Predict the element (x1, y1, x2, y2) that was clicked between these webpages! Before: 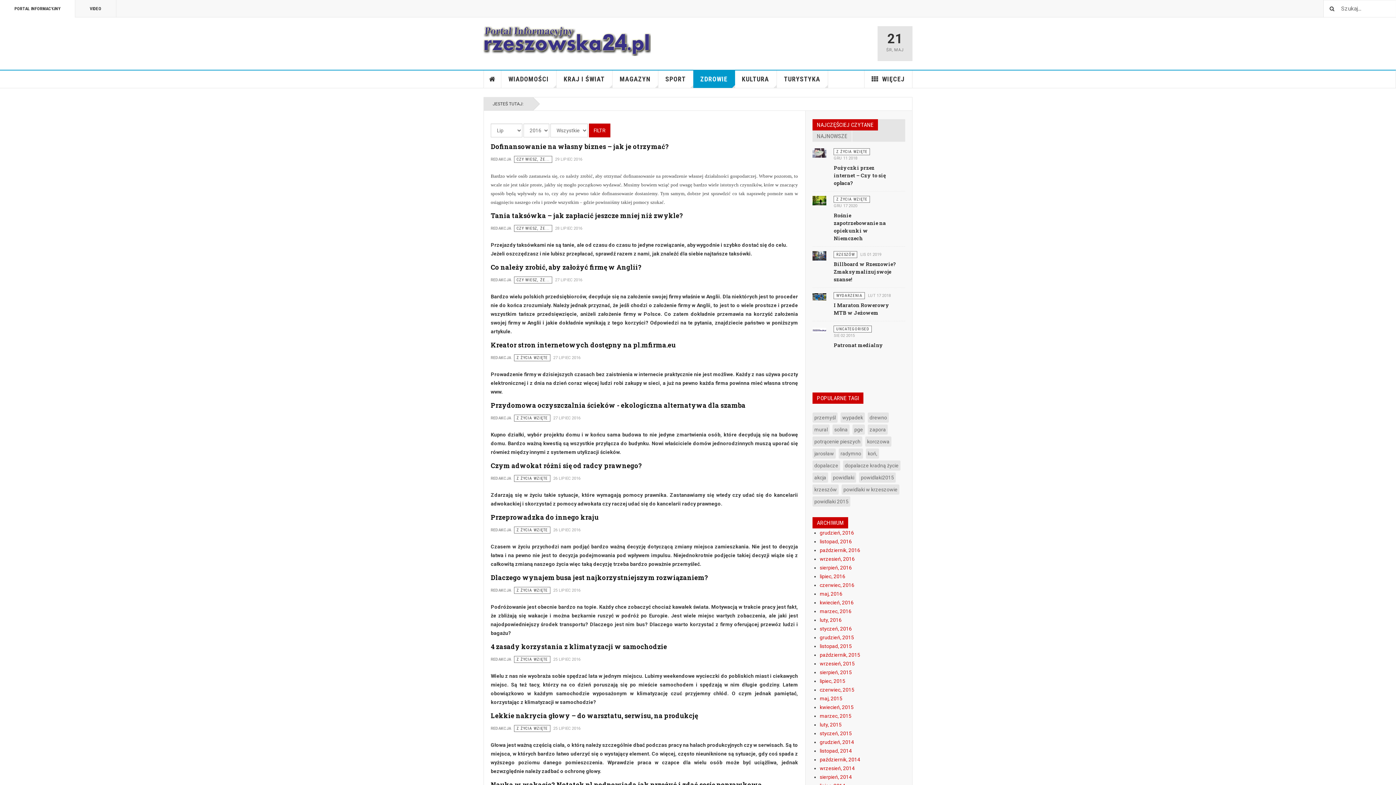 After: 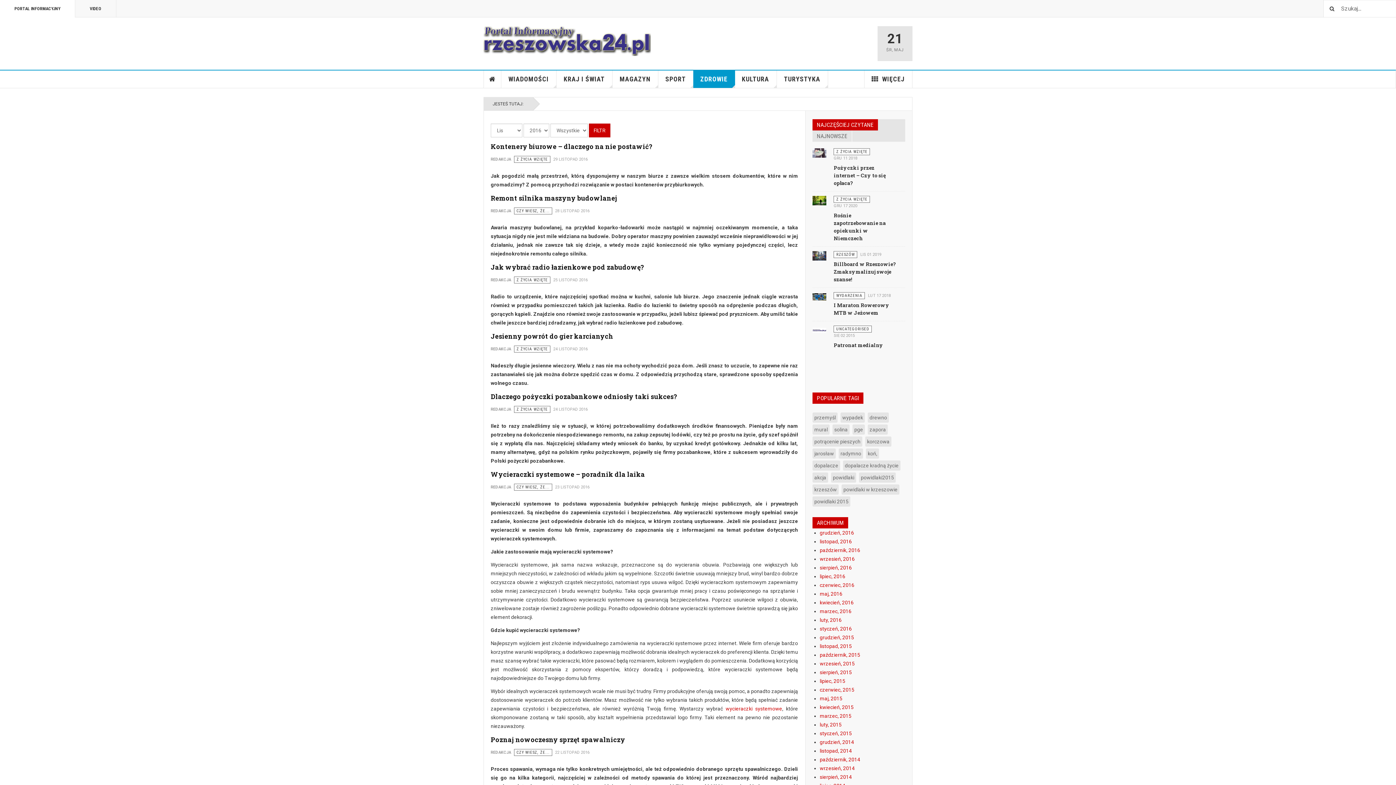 Action: bbox: (820, 538, 852, 544) label: listopad, 2016